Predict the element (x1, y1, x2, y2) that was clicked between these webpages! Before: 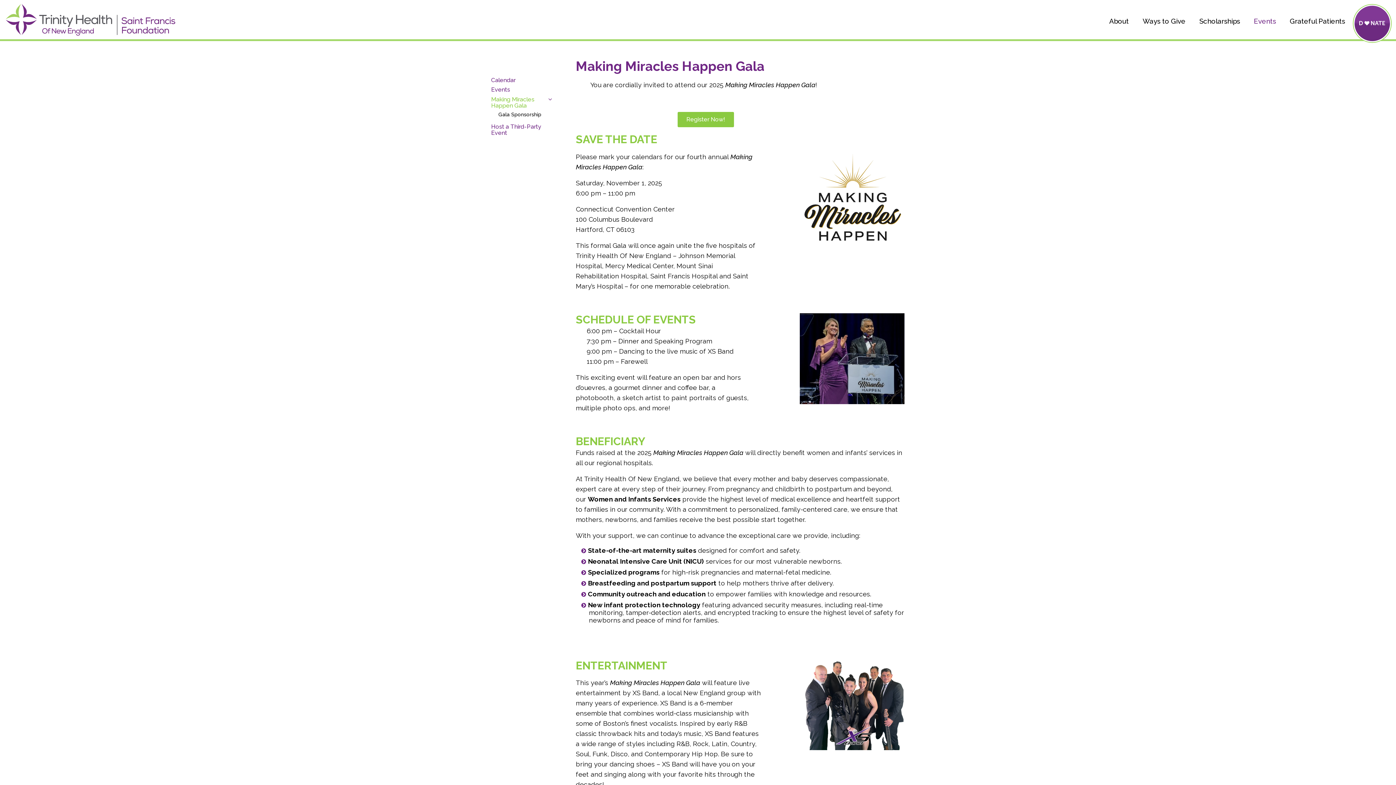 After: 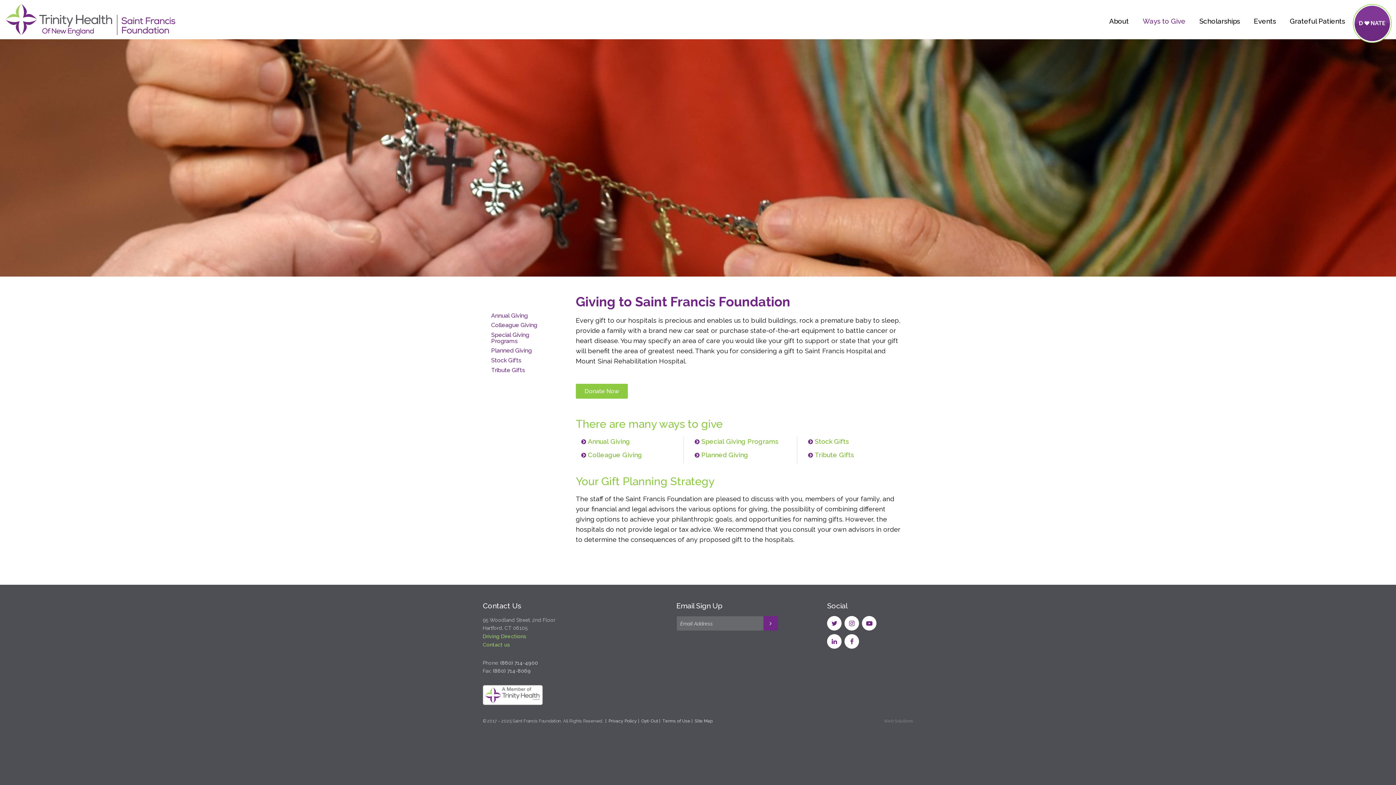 Action: bbox: (1136, 7, 1192, 35) label: Ways to Give